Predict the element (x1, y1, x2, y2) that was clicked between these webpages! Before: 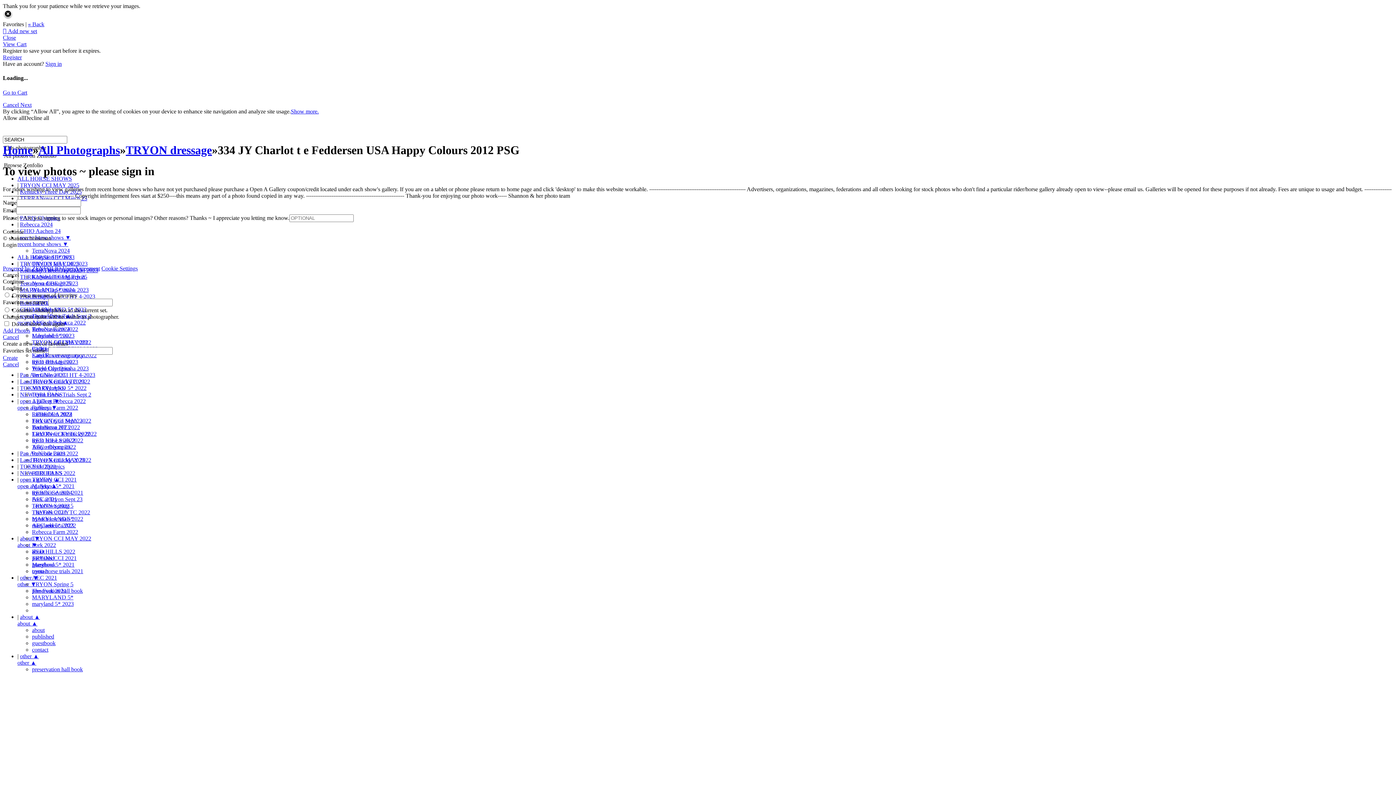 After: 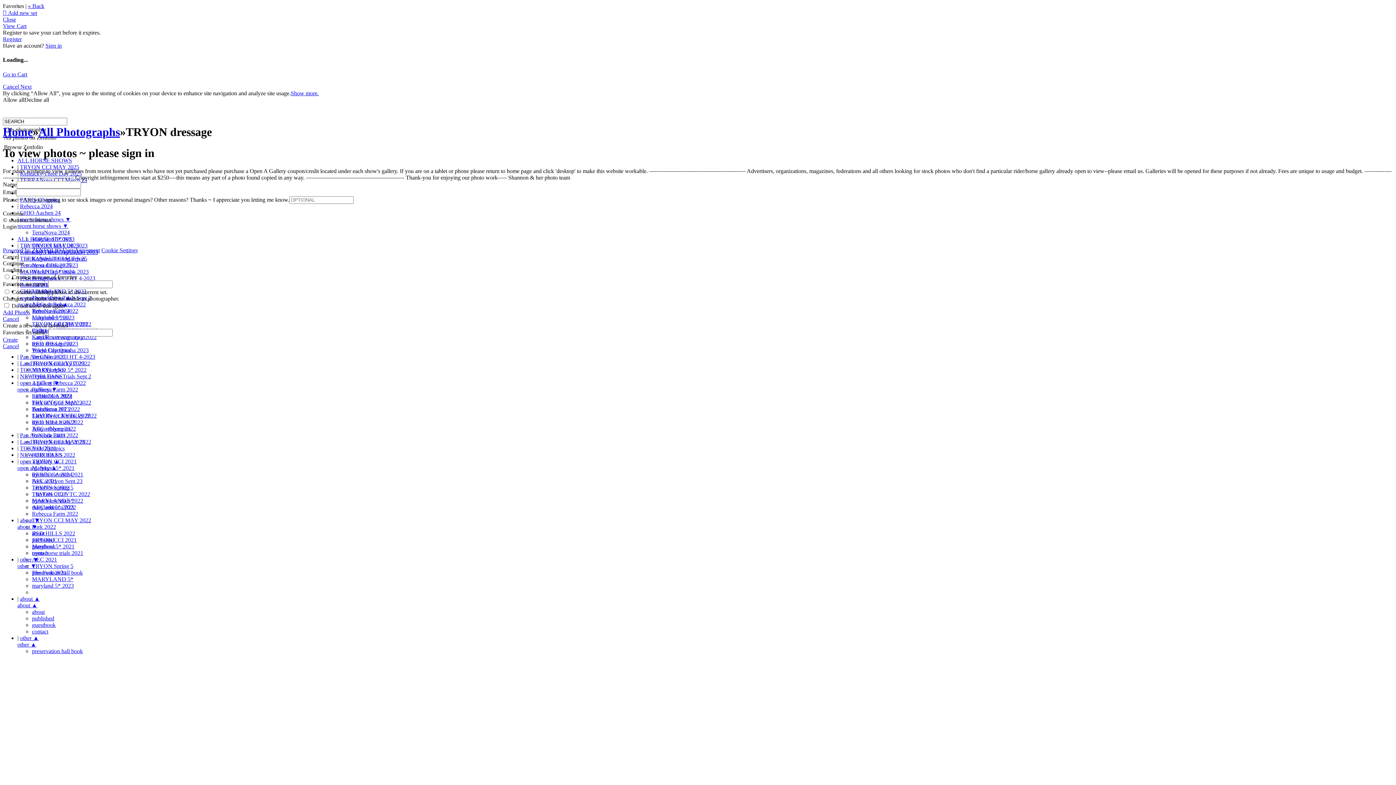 Action: label: tryon dressage 2023 bbox: (32, 358, 78, 365)